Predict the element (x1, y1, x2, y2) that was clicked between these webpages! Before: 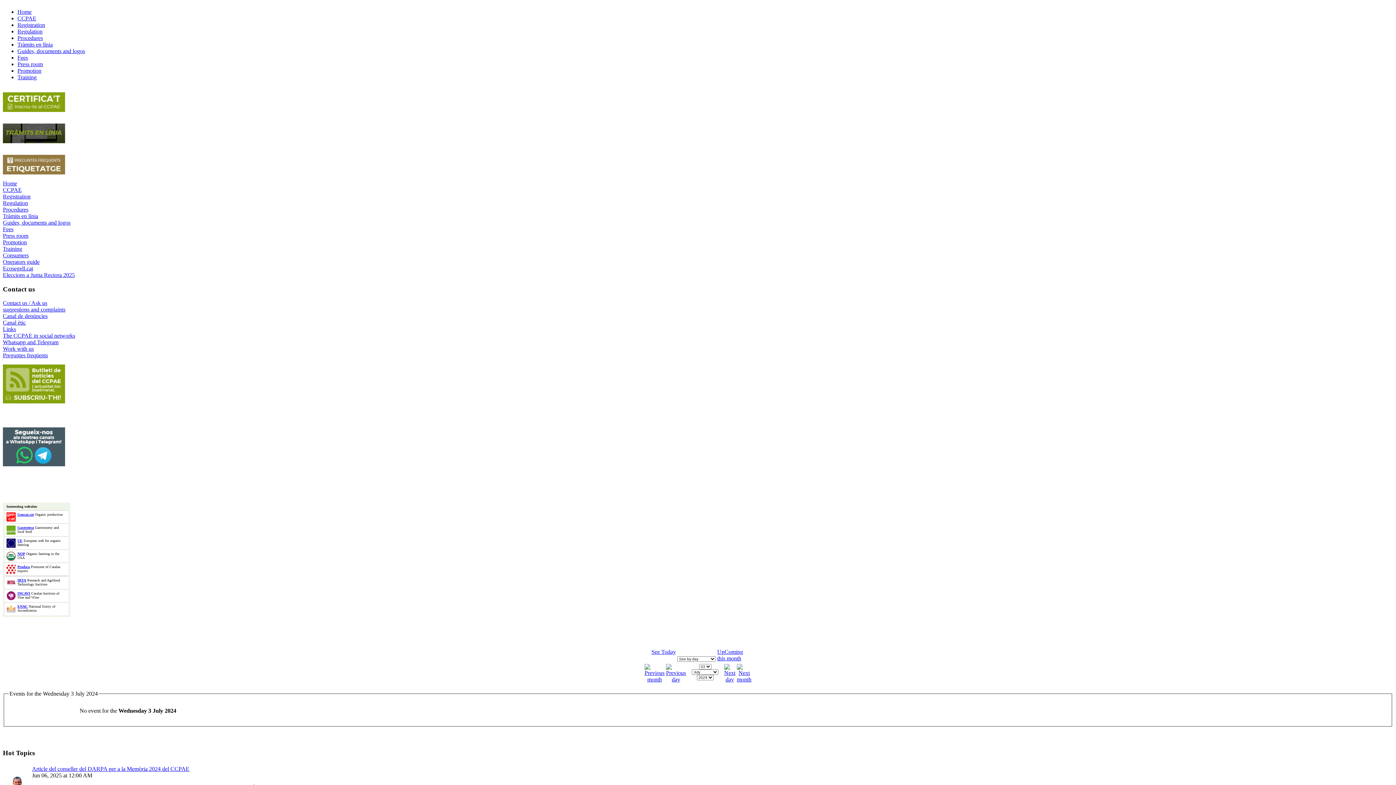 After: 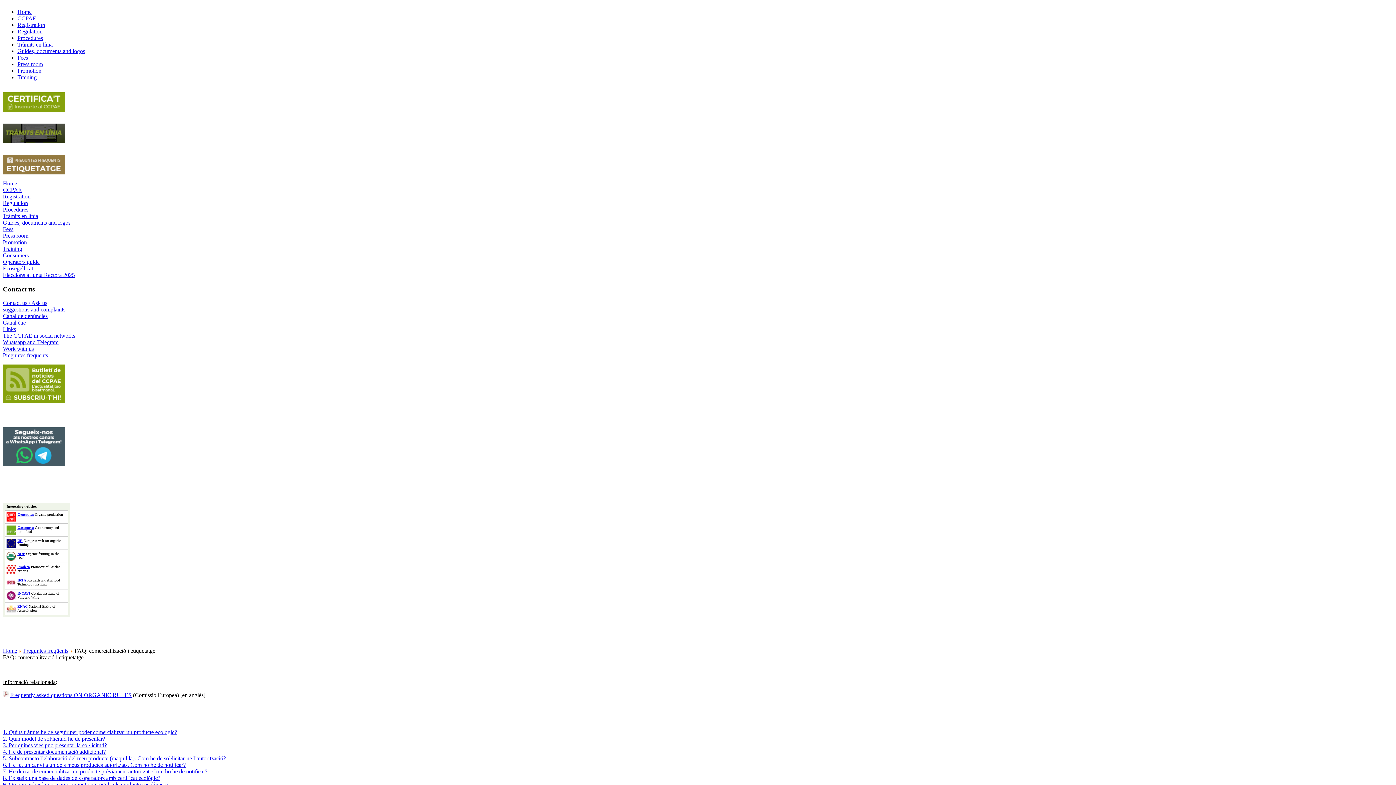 Action: label: Preguntes freqüents bbox: (2, 352, 48, 358)